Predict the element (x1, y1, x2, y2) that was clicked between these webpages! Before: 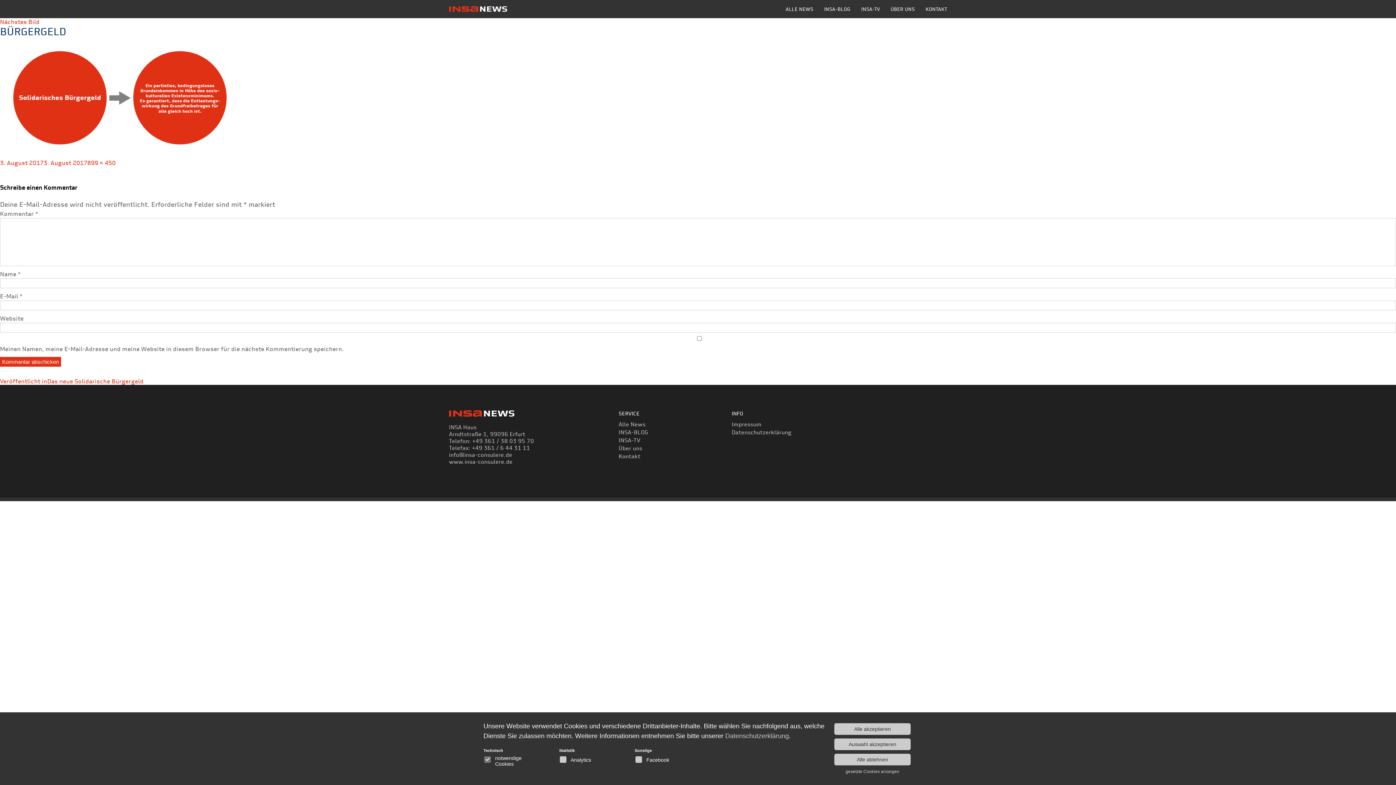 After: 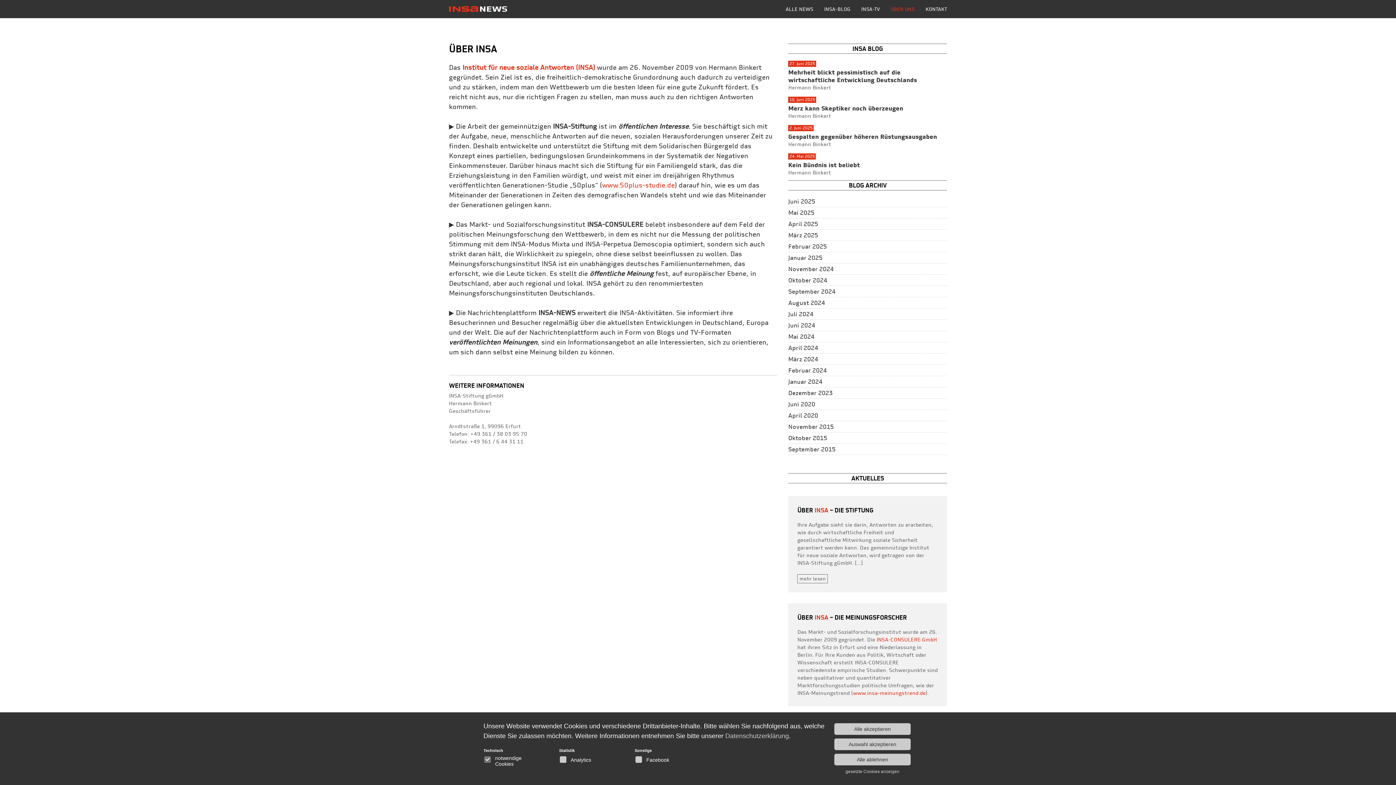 Action: bbox: (618, 444, 721, 452) label: Über uns